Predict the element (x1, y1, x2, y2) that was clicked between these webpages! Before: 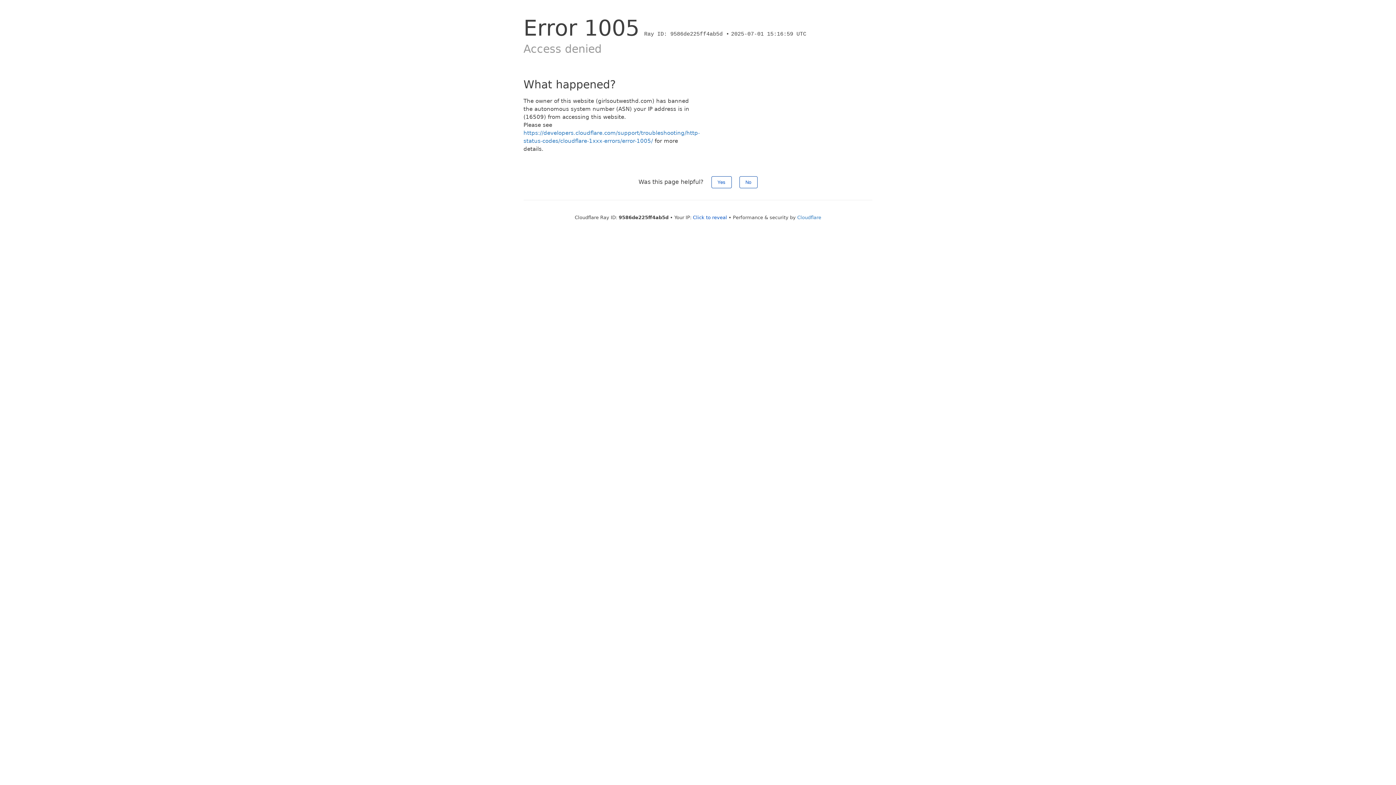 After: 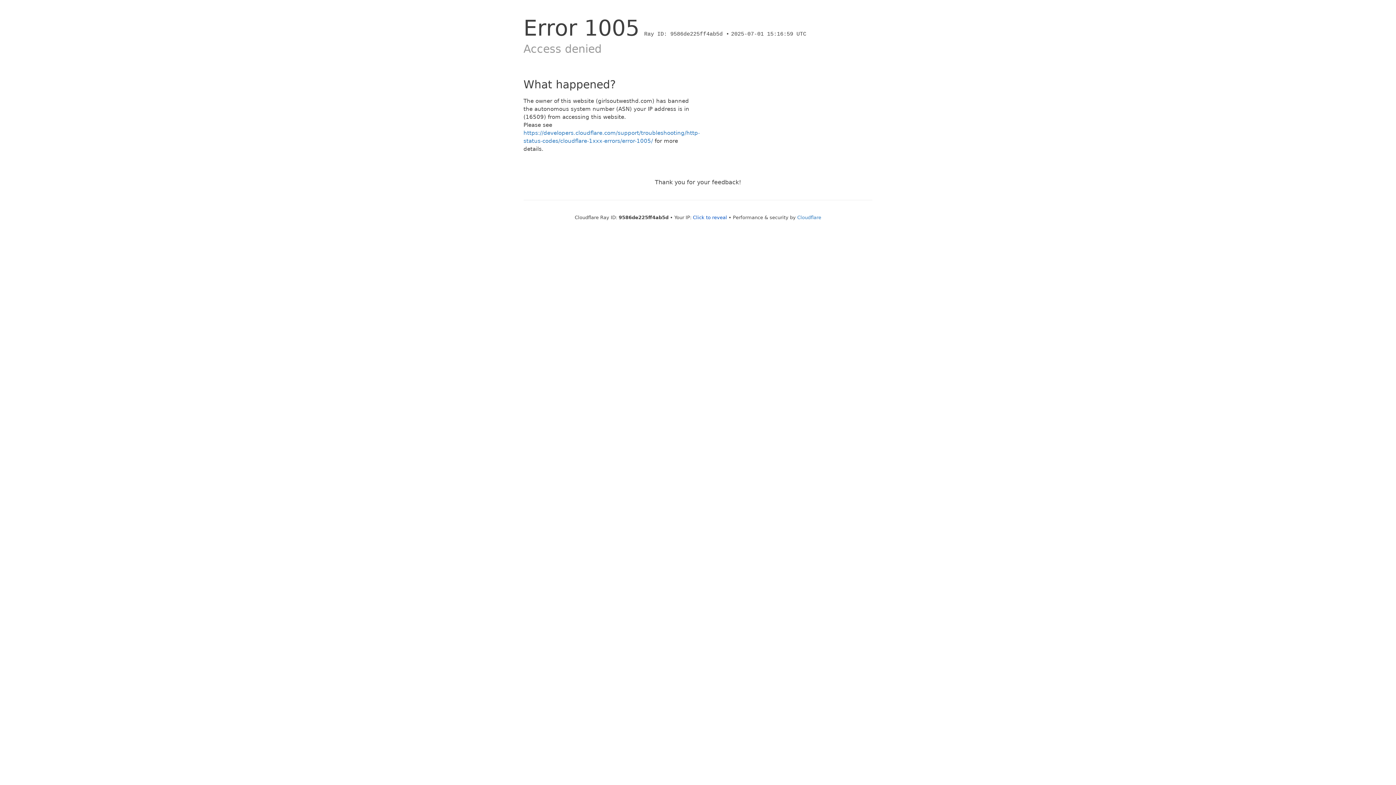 Action: bbox: (711, 176, 731, 188) label: Yes